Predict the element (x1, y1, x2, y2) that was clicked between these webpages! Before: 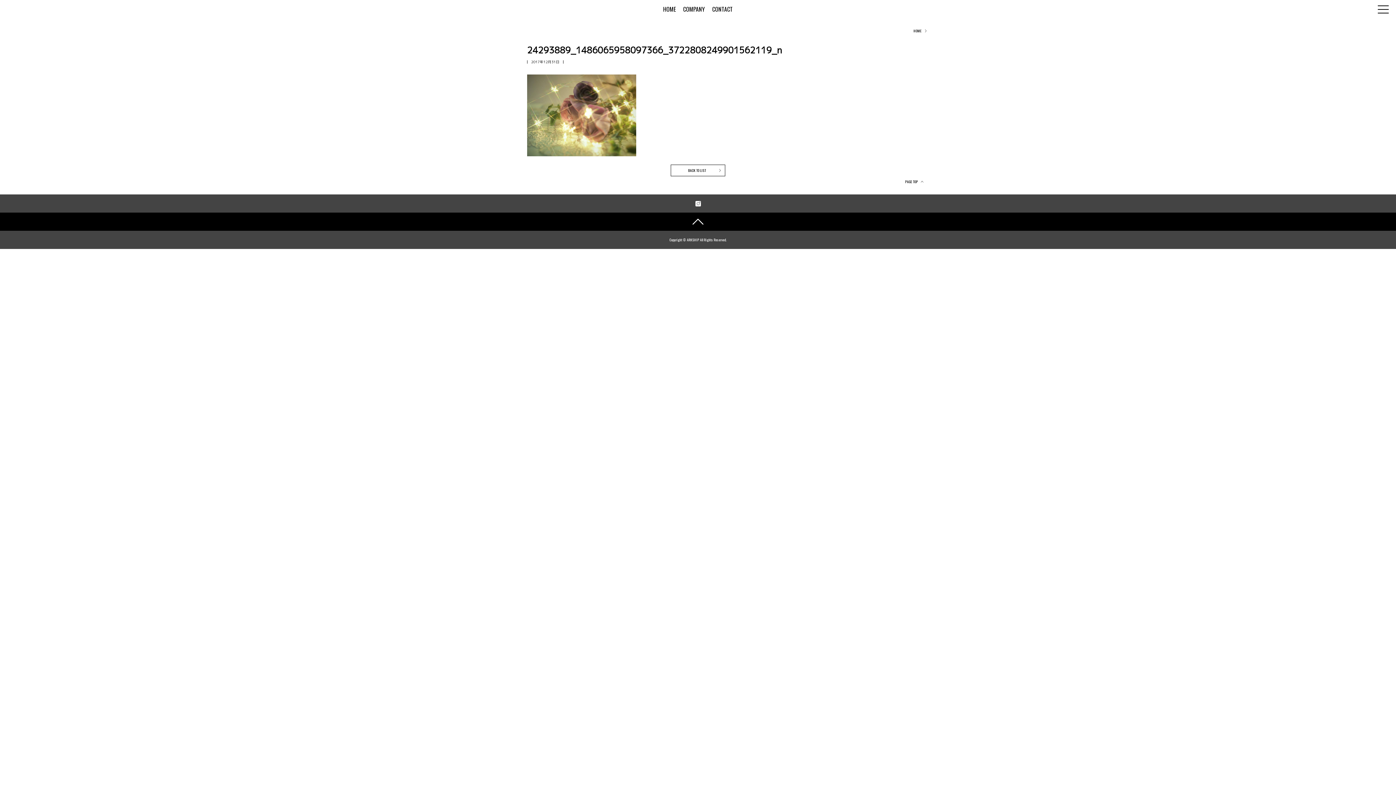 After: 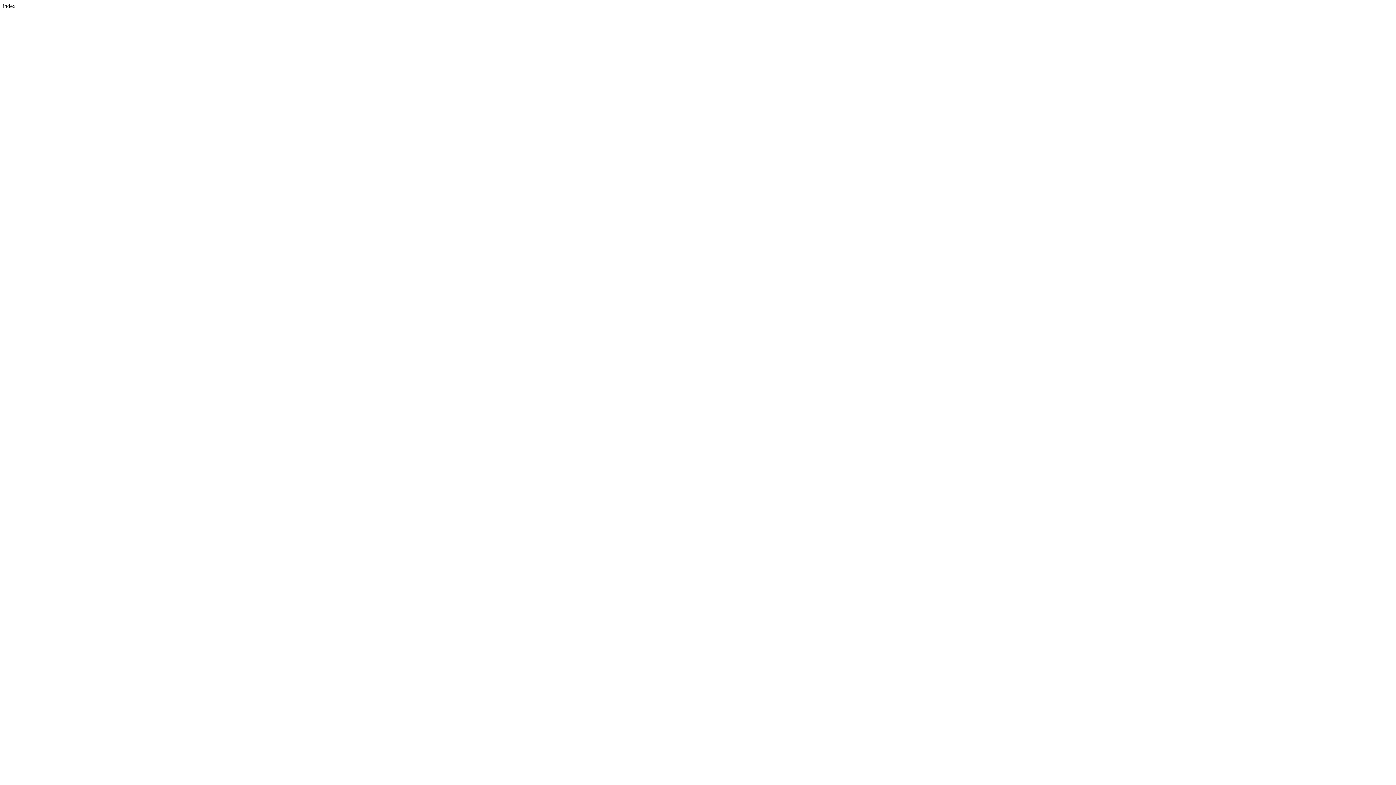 Action: bbox: (670, 164, 725, 176) label: BACK TO LIST